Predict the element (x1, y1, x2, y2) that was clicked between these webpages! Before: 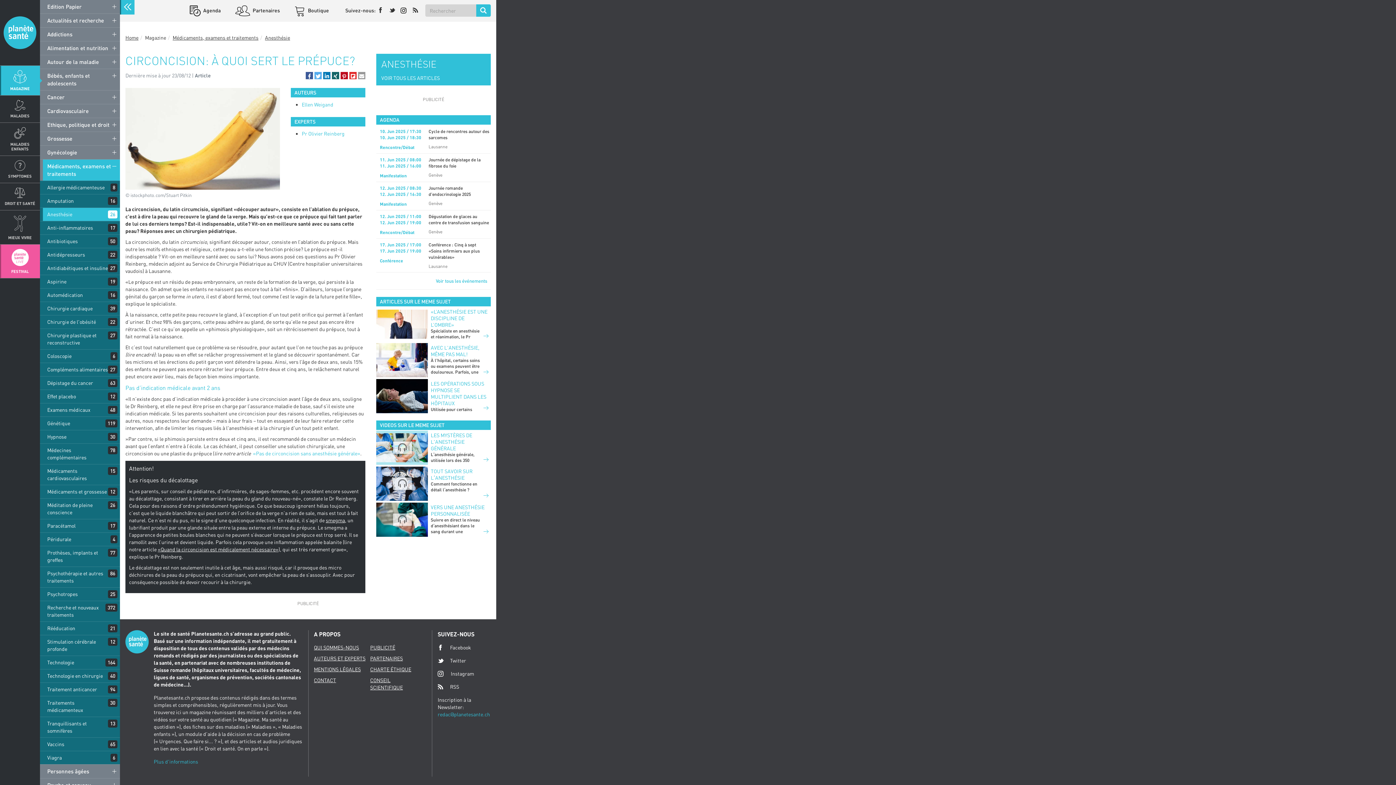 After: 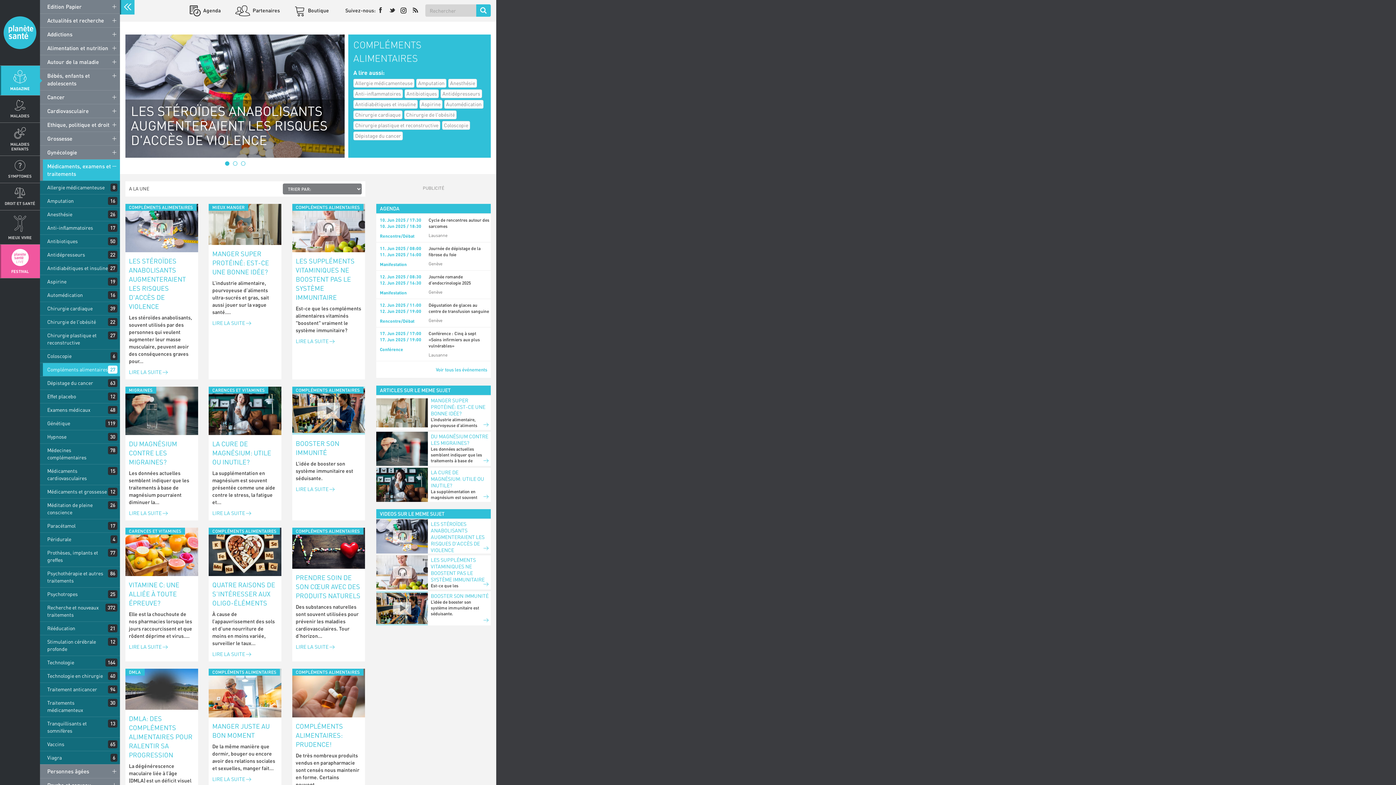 Action: bbox: (42, 363, 120, 376) label: Compléments alimentaires